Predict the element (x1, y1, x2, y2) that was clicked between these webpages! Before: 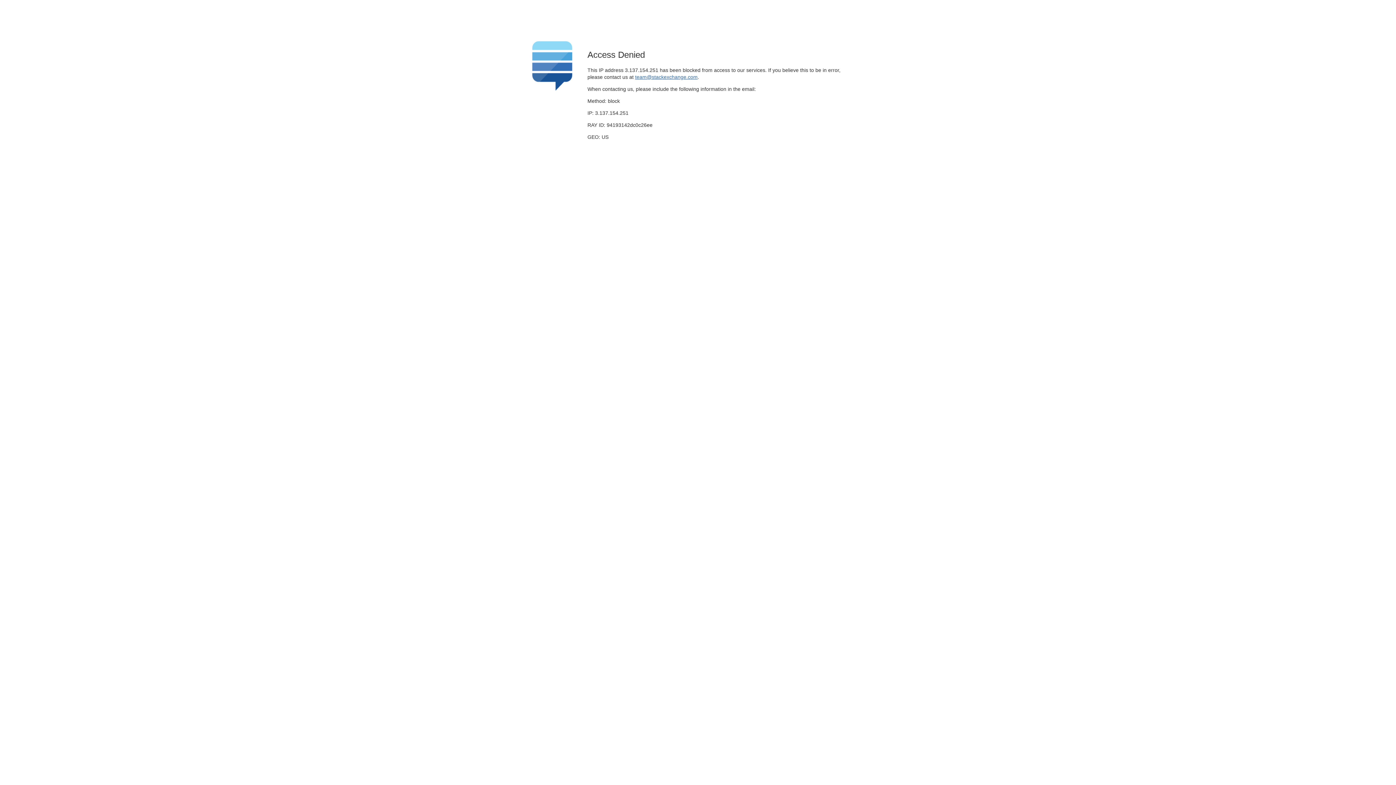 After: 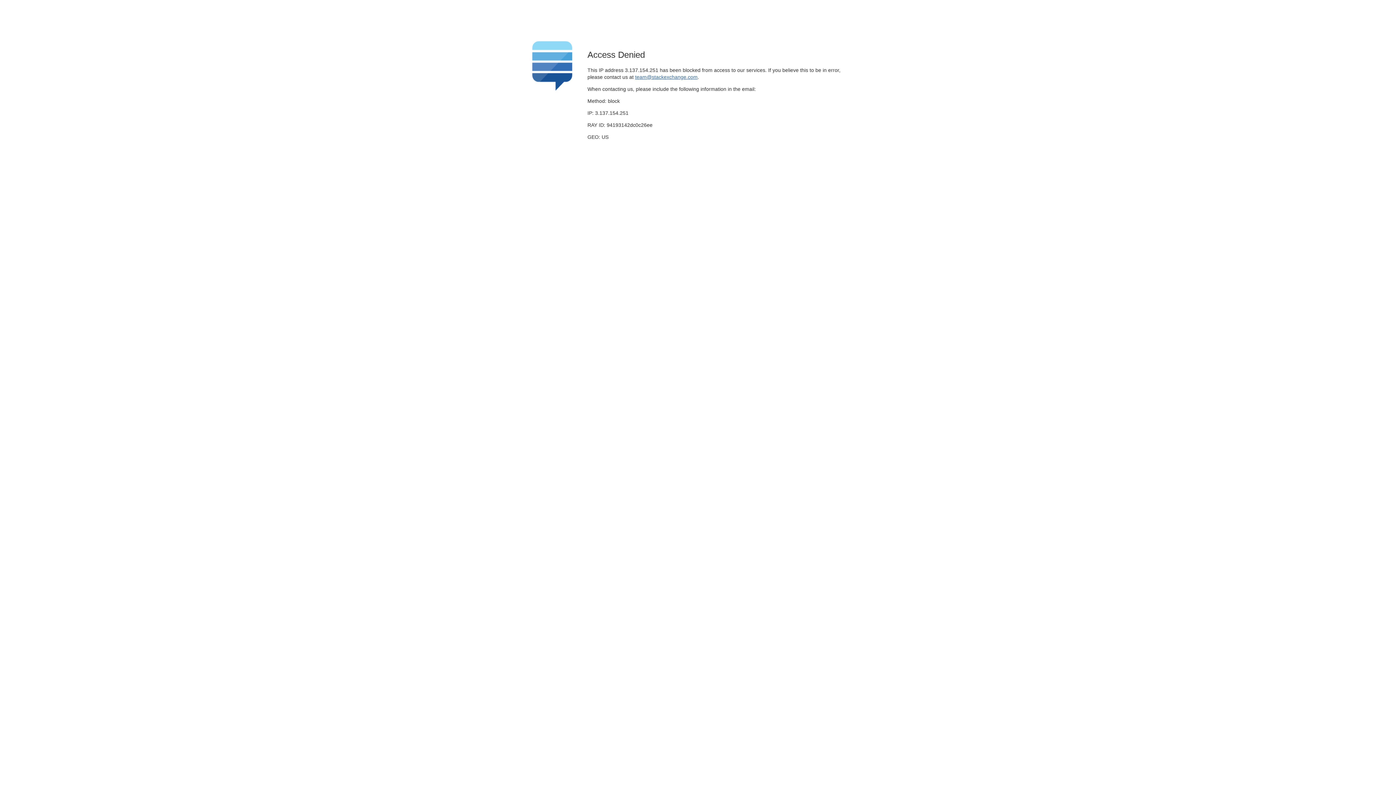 Action: label: team@stackexchange.com bbox: (635, 74, 697, 79)